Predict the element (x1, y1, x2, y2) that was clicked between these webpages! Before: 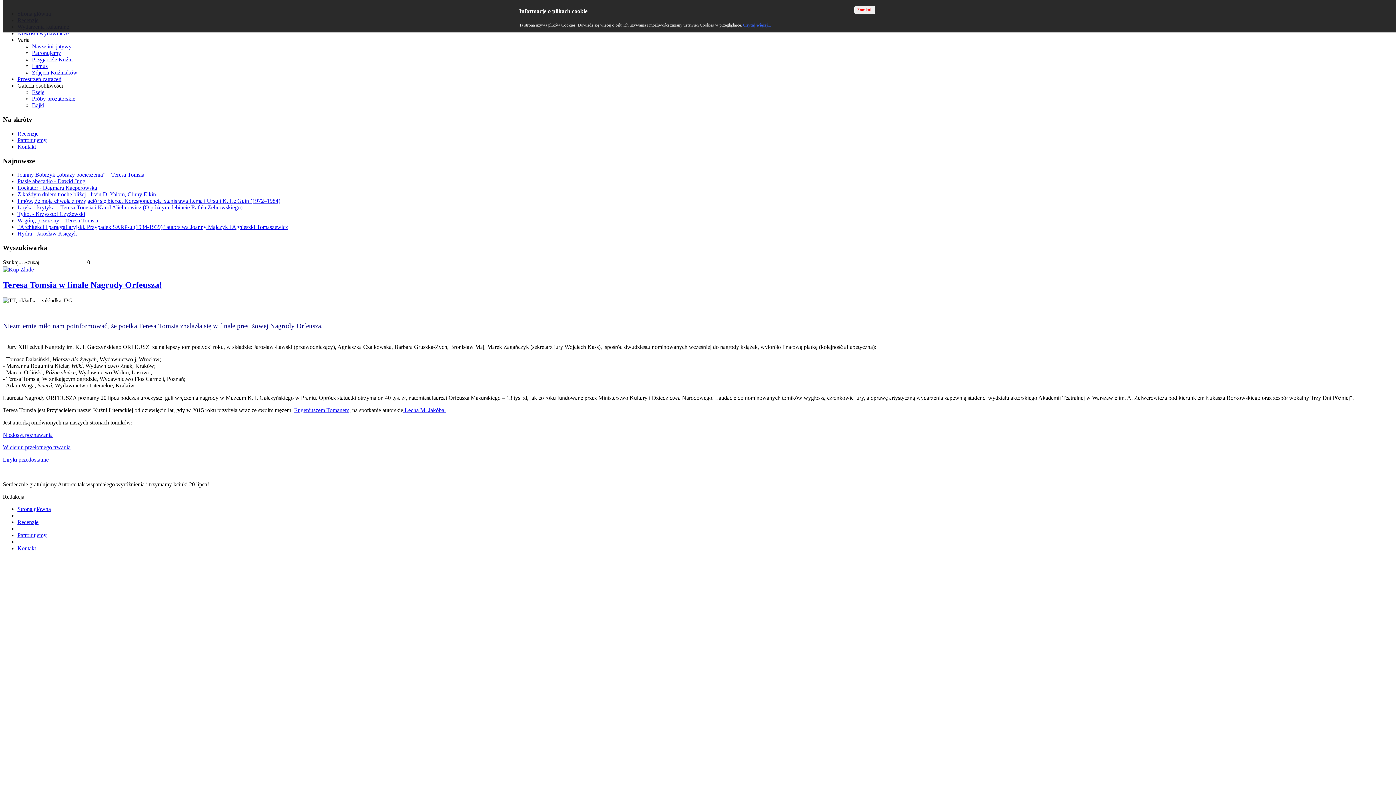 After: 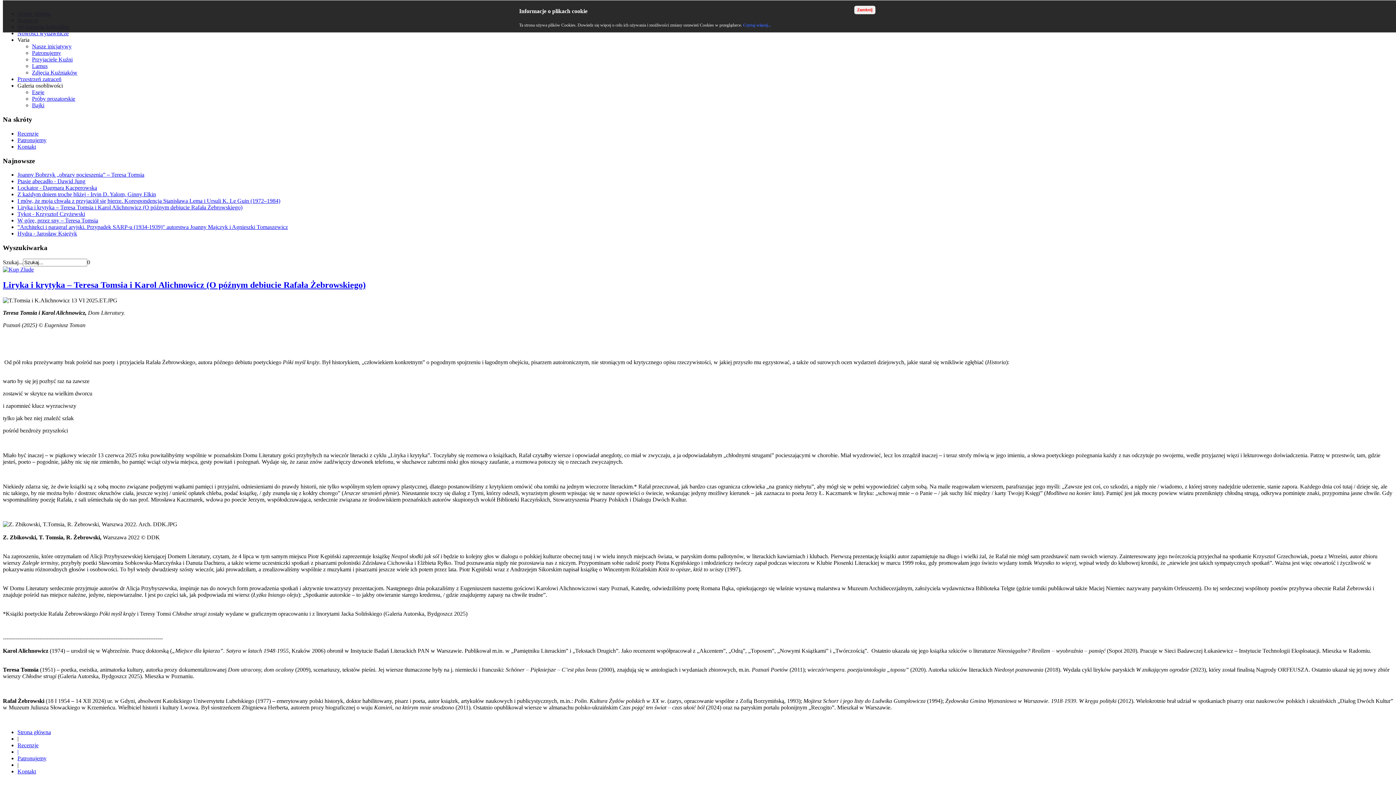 Action: bbox: (17, 204, 242, 210) label: Liryka i krytyka – Teresa Tomsia i Karol Alichnowicz (O późnym debiucie Rafała Żebrowskiego)